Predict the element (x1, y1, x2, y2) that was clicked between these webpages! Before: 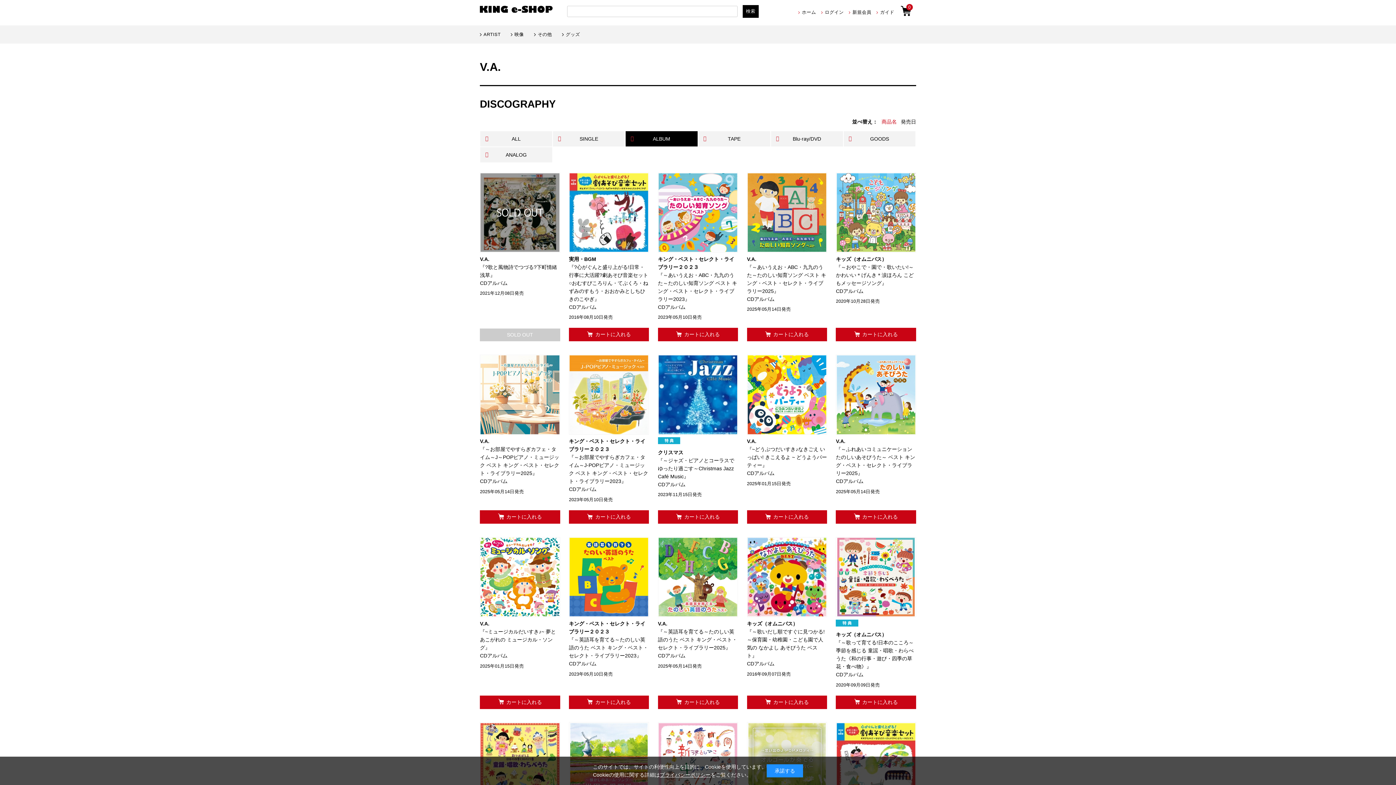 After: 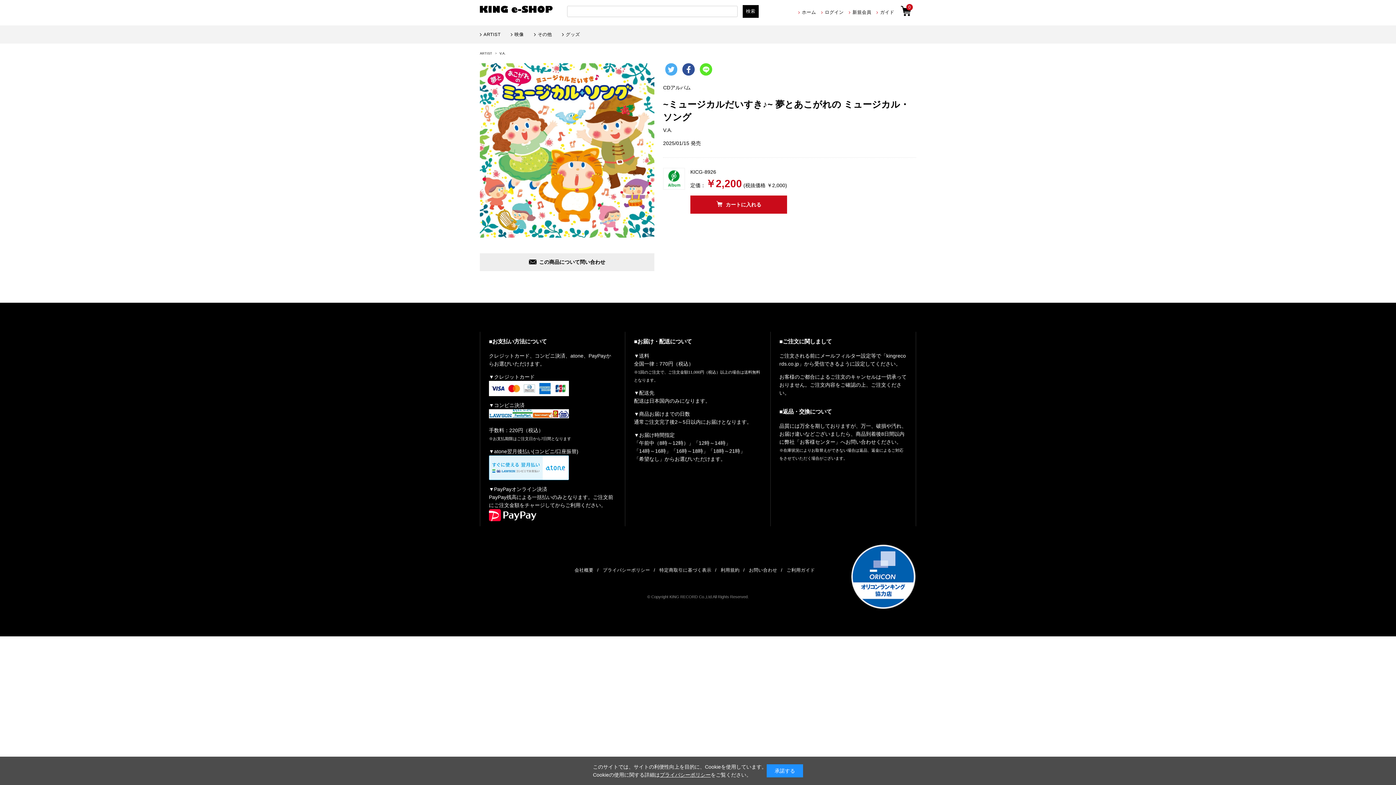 Action: bbox: (480, 629, 556, 650) label: 『~ミュージカルだいすき♪~ 夢とあこがれの ミュージカル・ソング』